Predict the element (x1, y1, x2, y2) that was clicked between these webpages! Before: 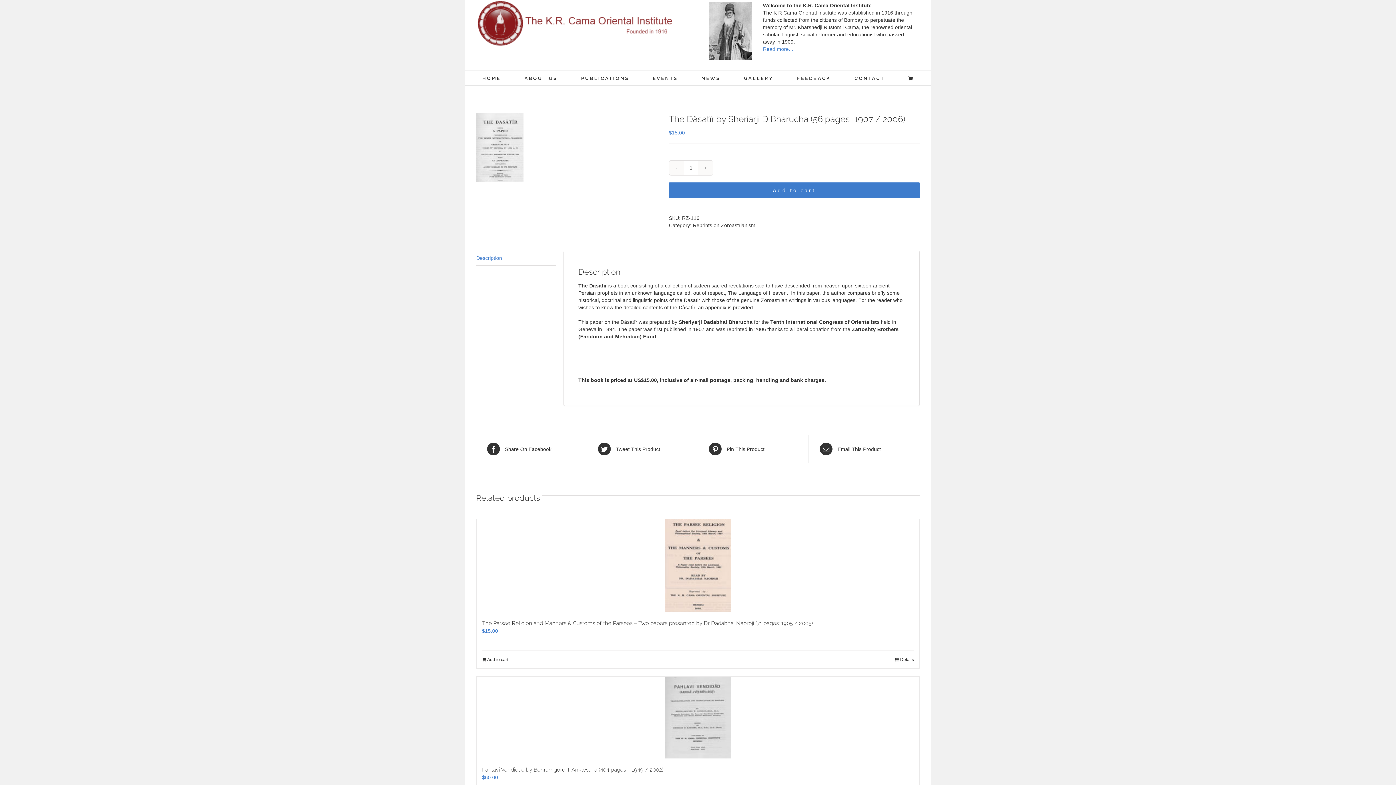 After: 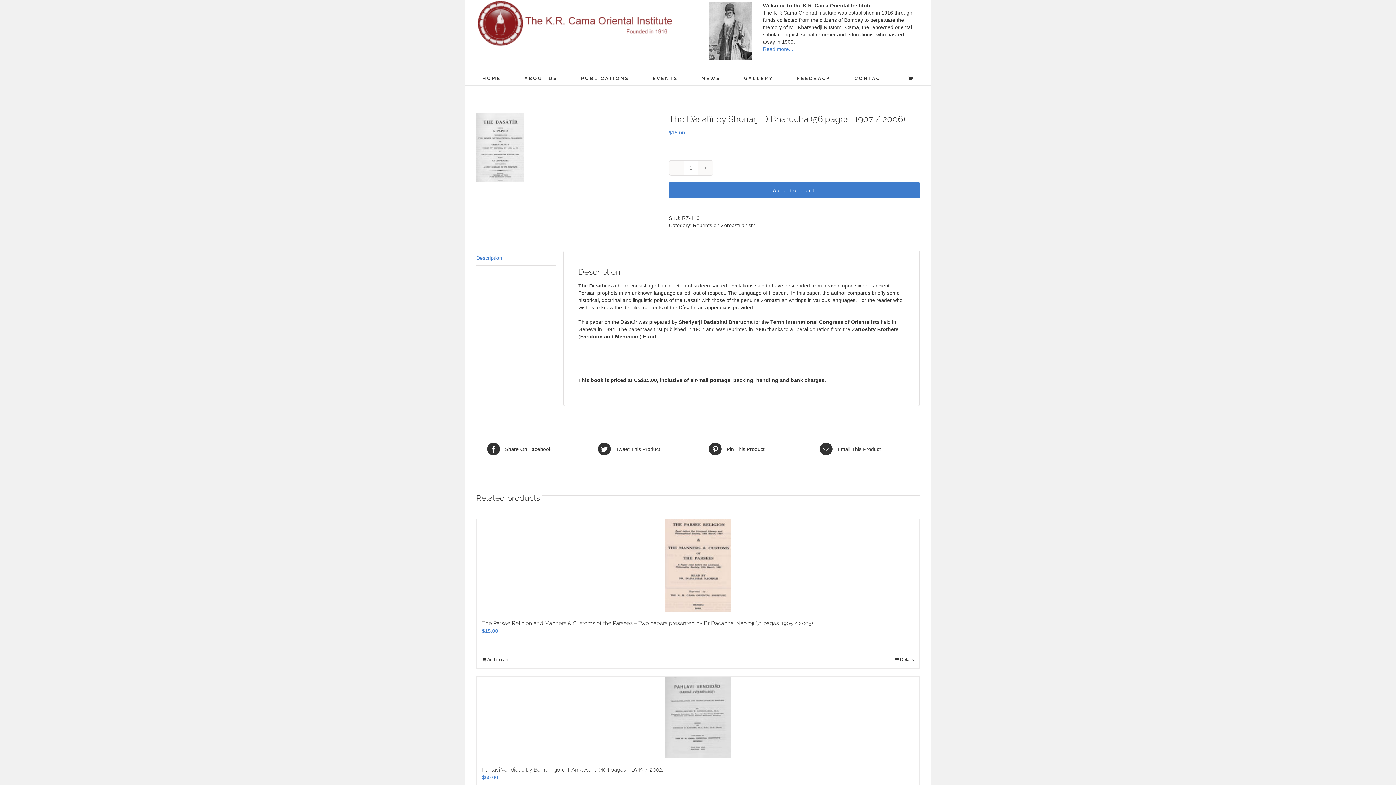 Action: bbox: (476, 250, 556, 265) label: Description